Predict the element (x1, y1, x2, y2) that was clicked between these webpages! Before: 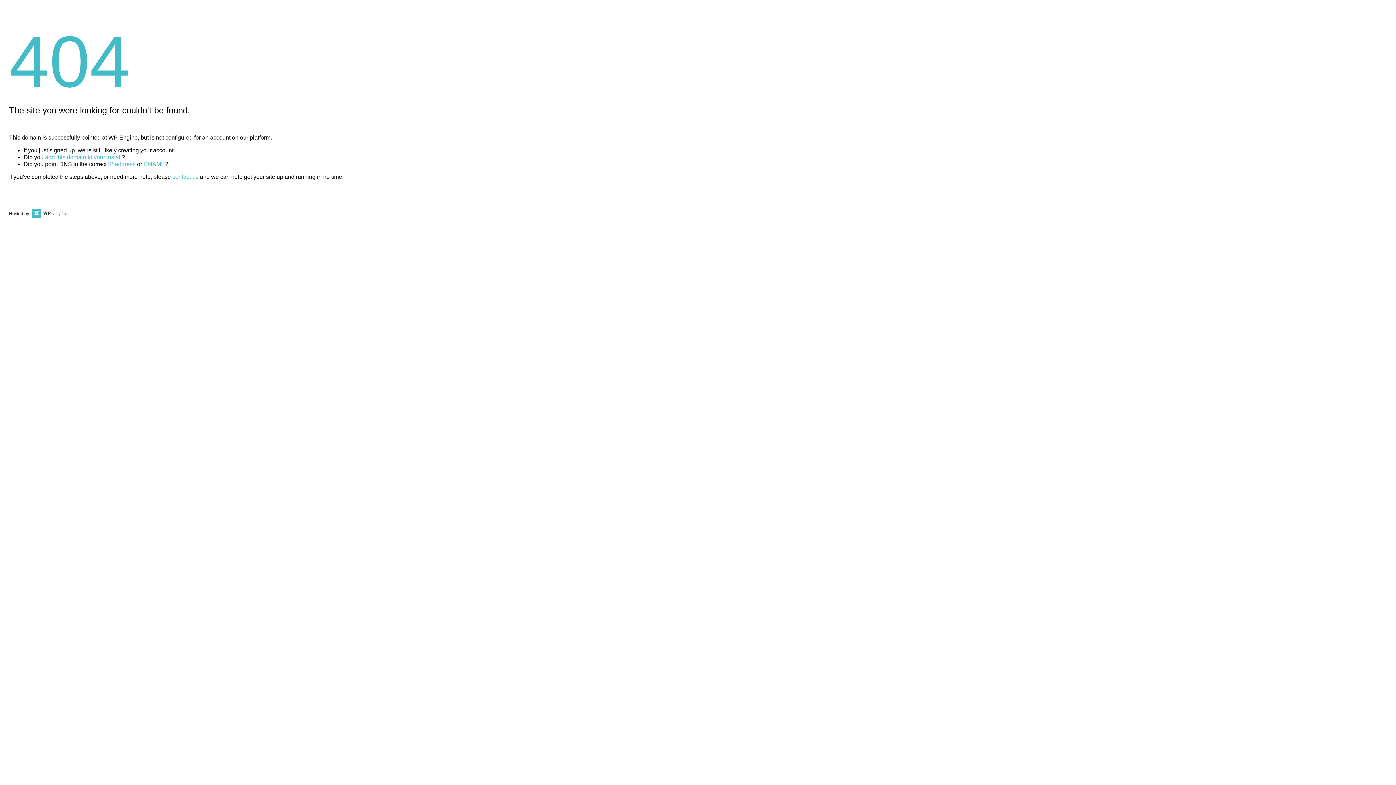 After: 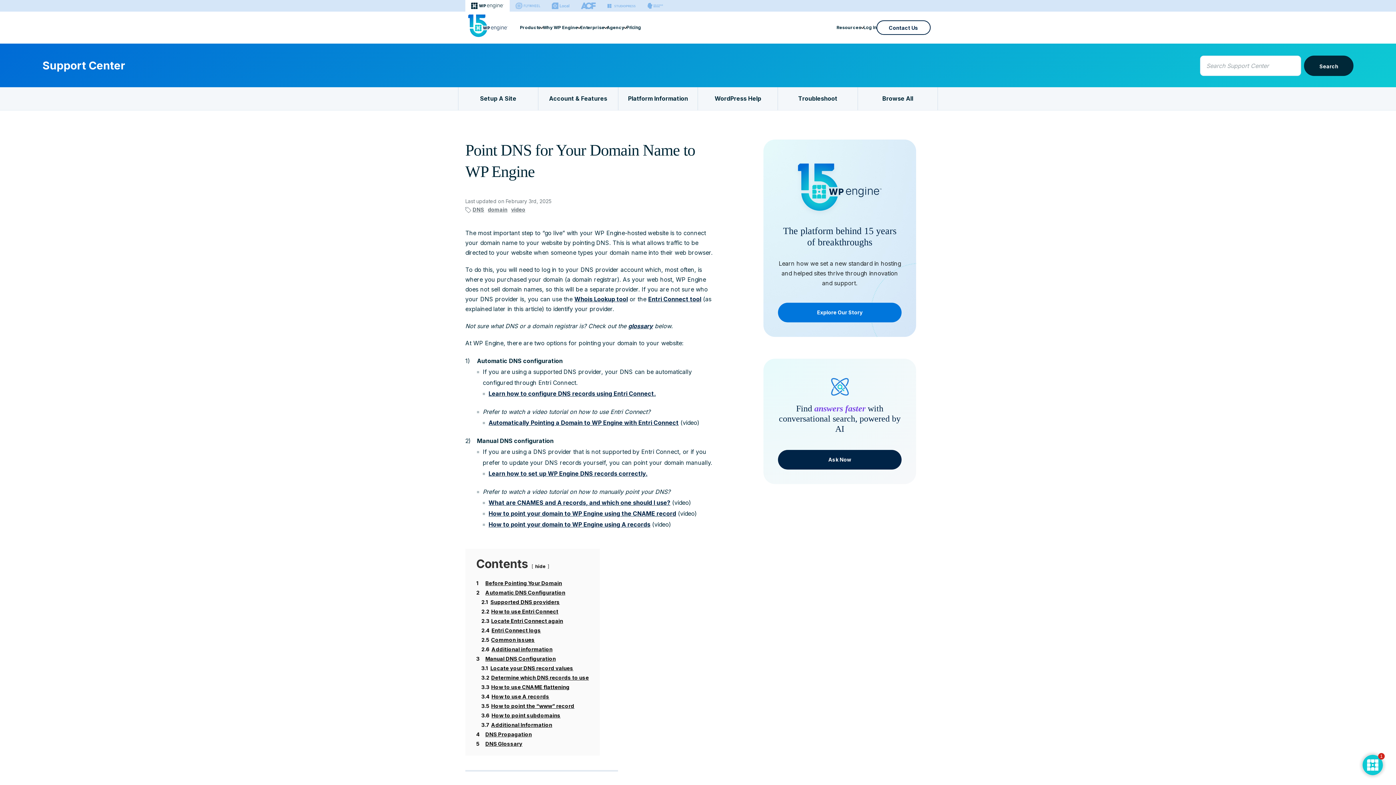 Action: label: CNAME bbox: (143, 161, 165, 167)